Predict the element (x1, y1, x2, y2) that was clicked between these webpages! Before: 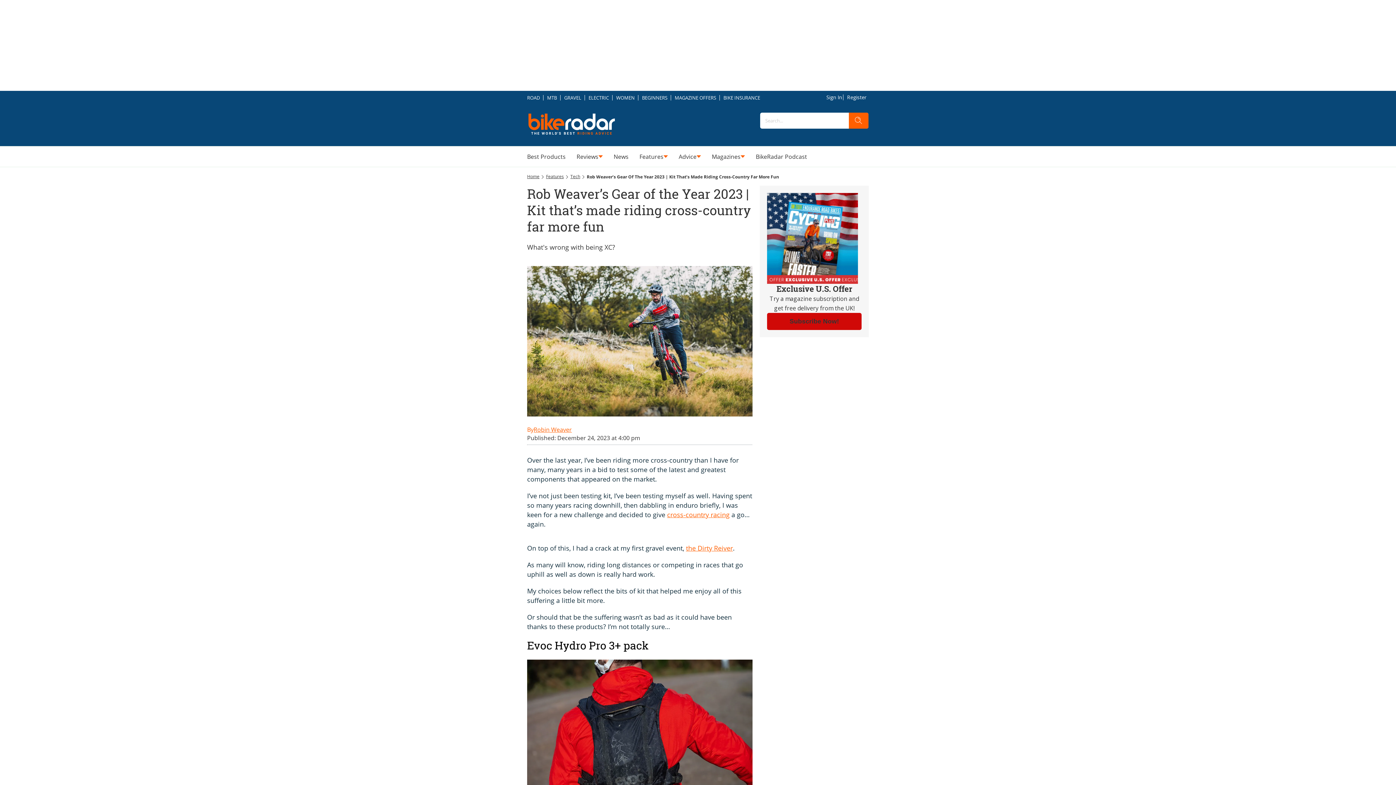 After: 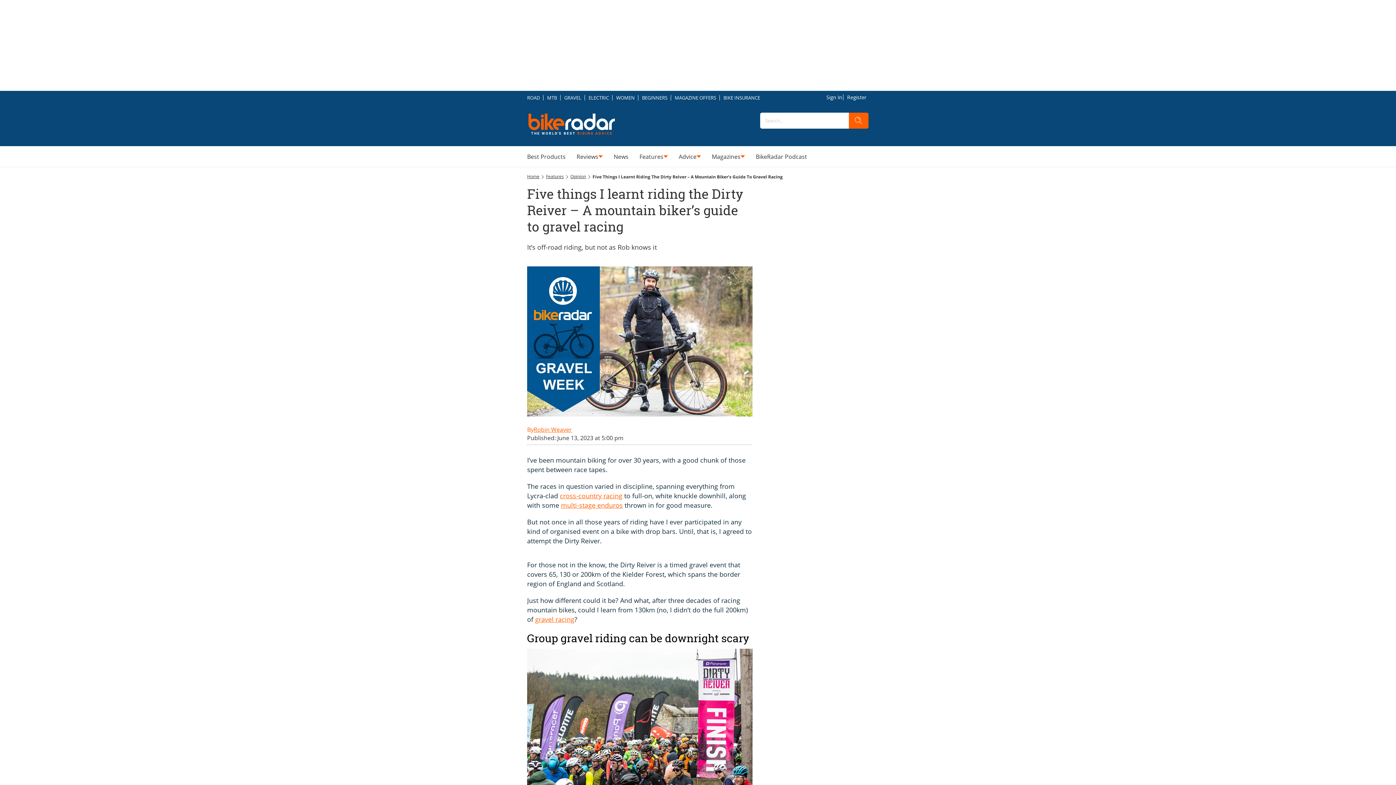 Action: label: the Dirty Reiver bbox: (686, 543, 733, 552)